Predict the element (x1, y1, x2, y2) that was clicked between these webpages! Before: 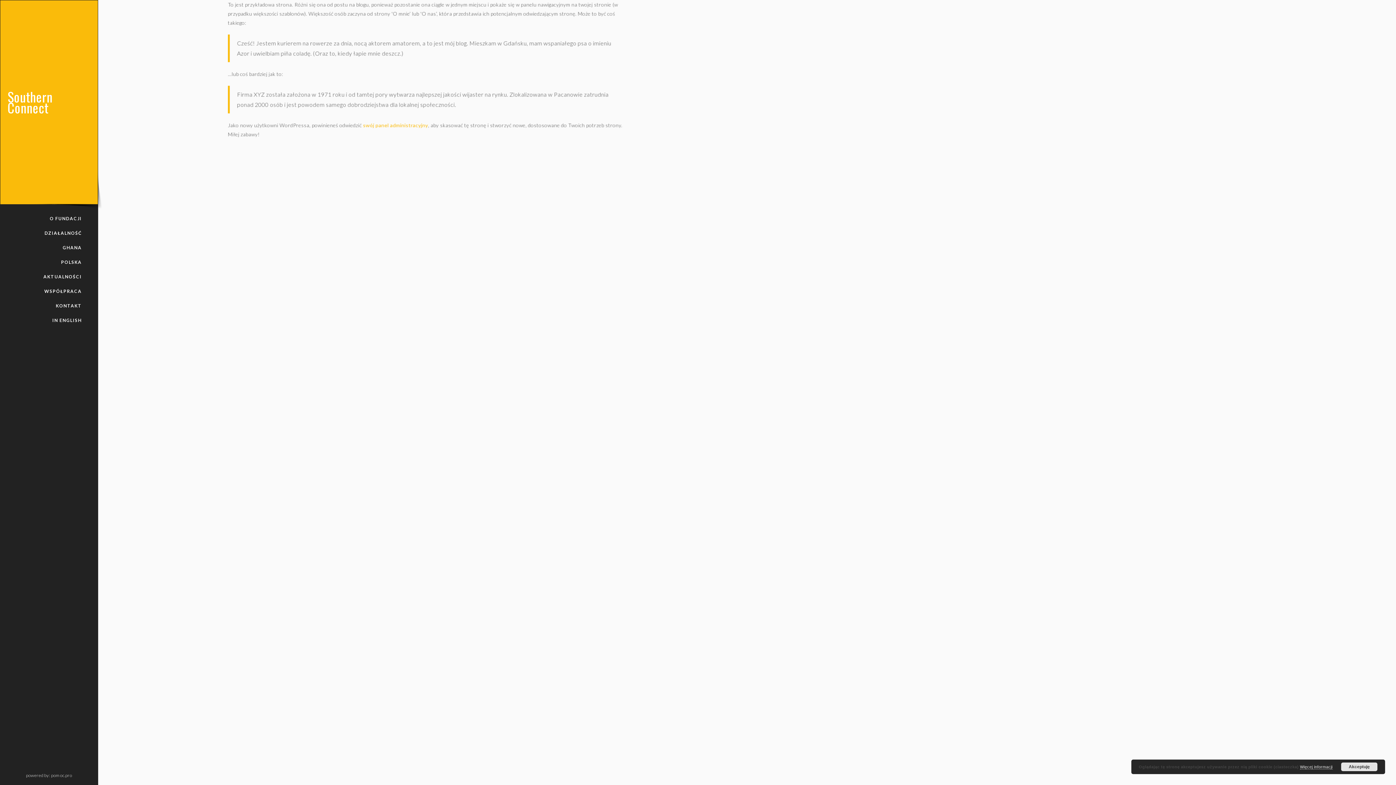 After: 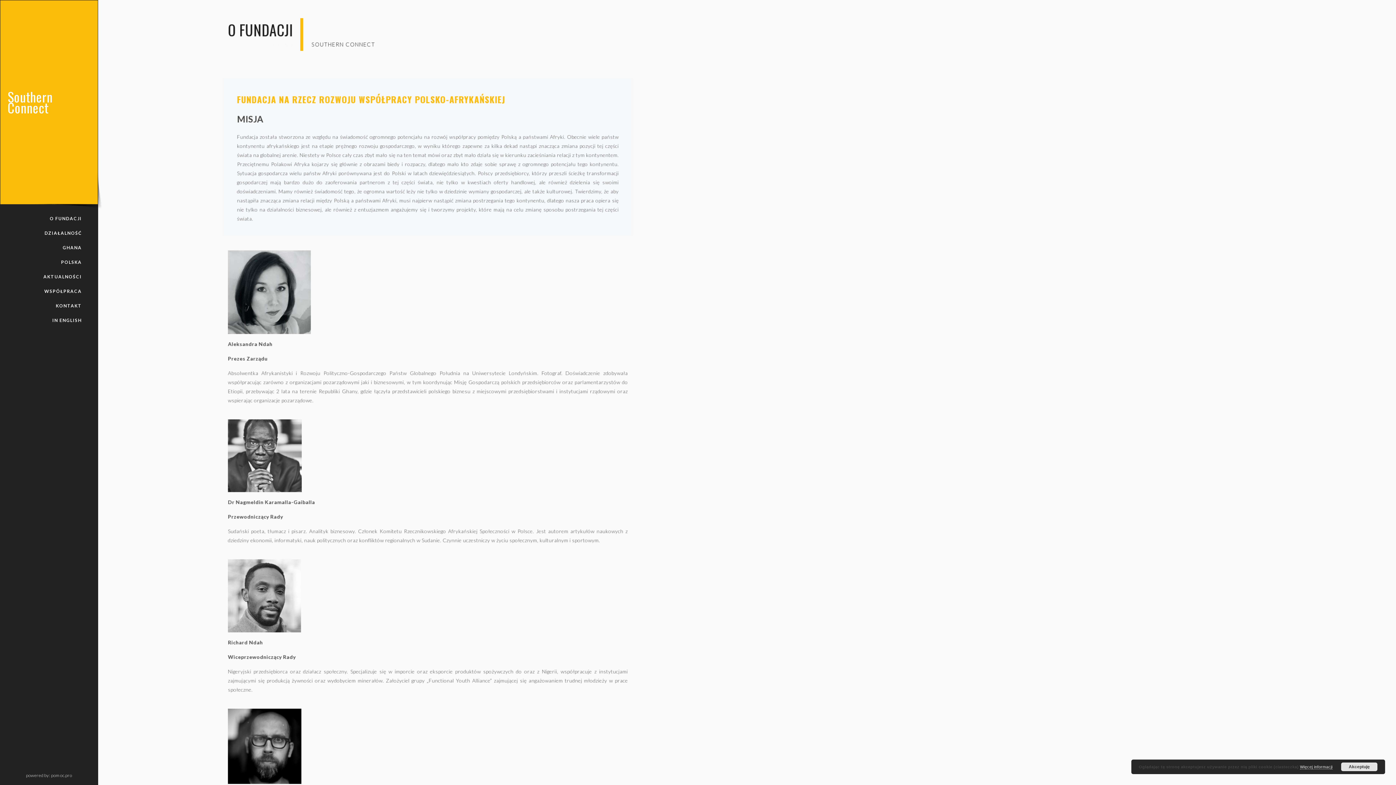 Action: bbox: (14, 212, 97, 225) label: O FUNDACJI